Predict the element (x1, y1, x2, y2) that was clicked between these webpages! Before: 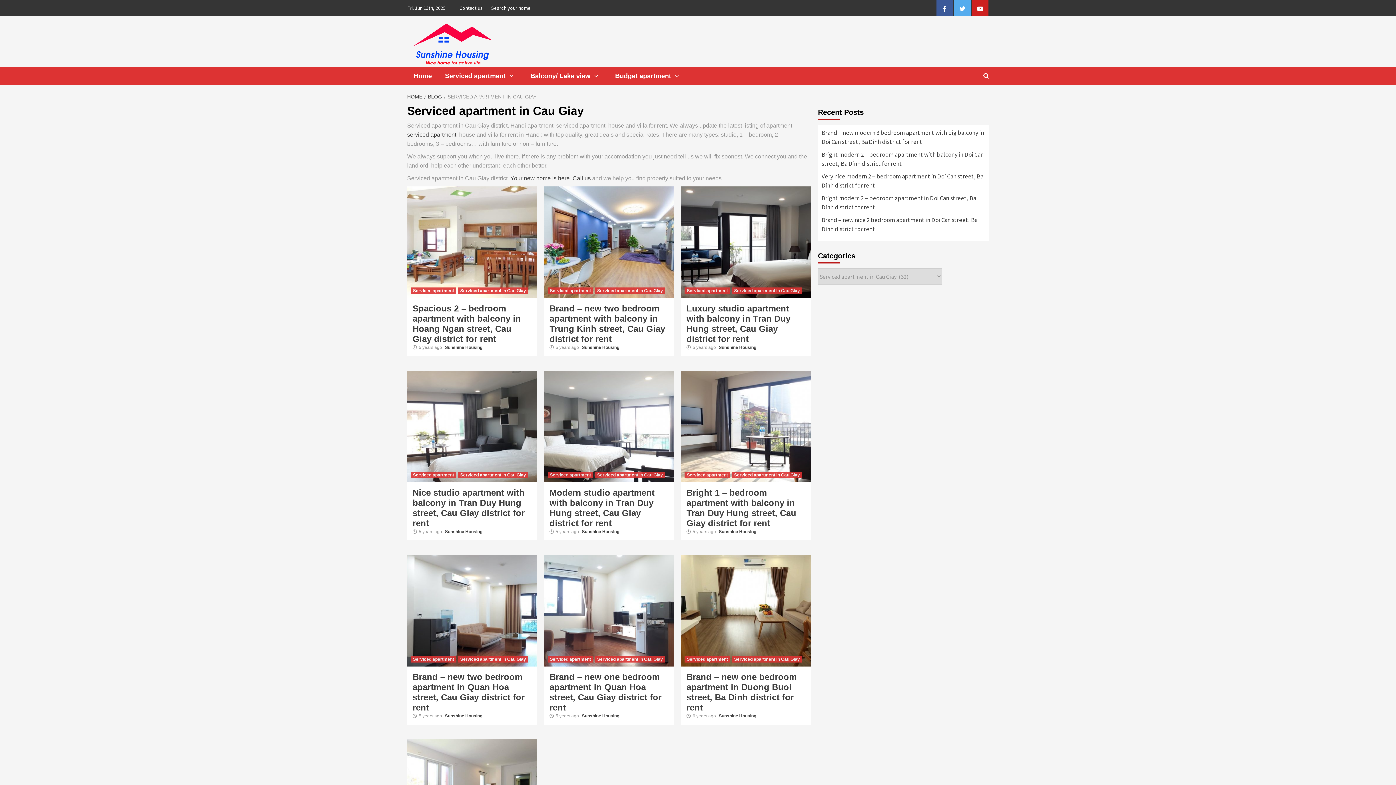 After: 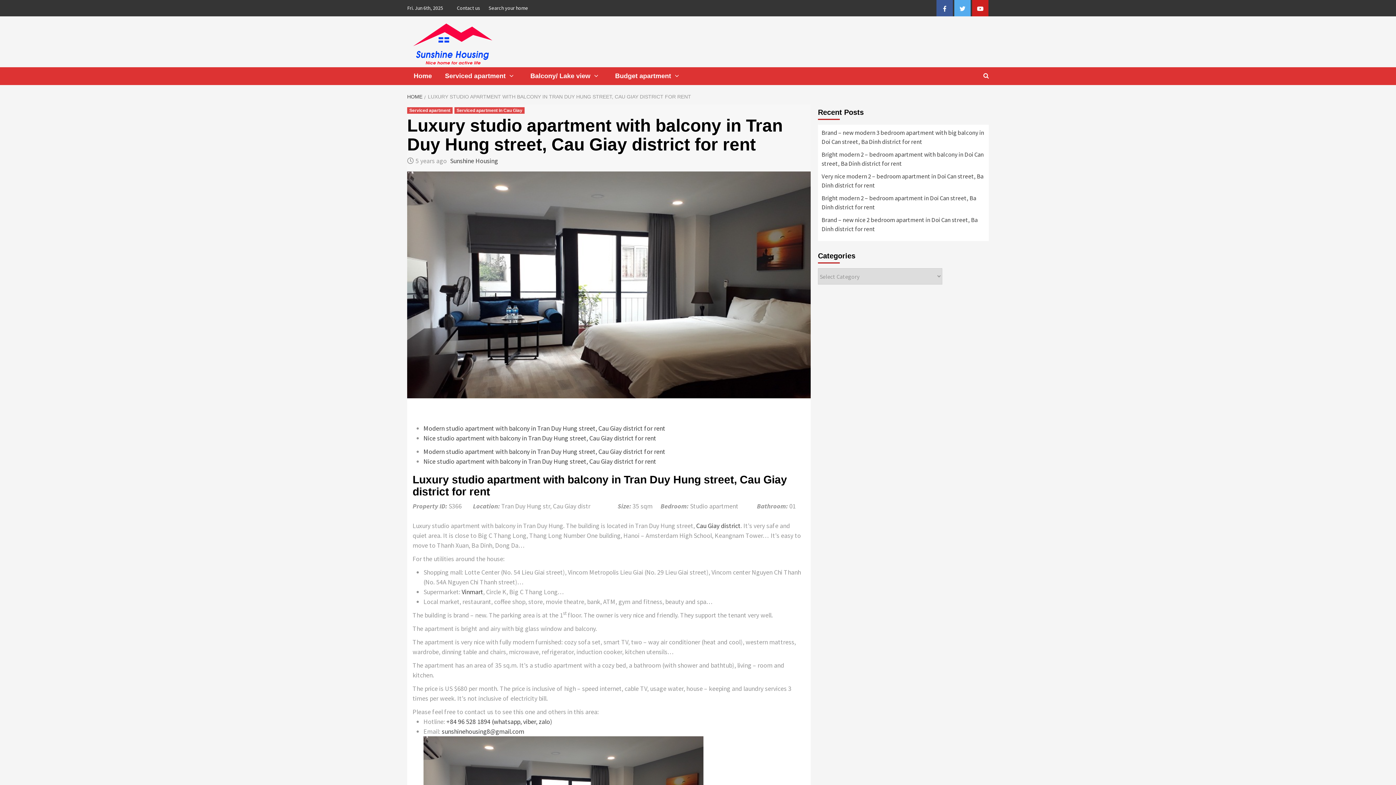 Action: bbox: (681, 186, 810, 298)